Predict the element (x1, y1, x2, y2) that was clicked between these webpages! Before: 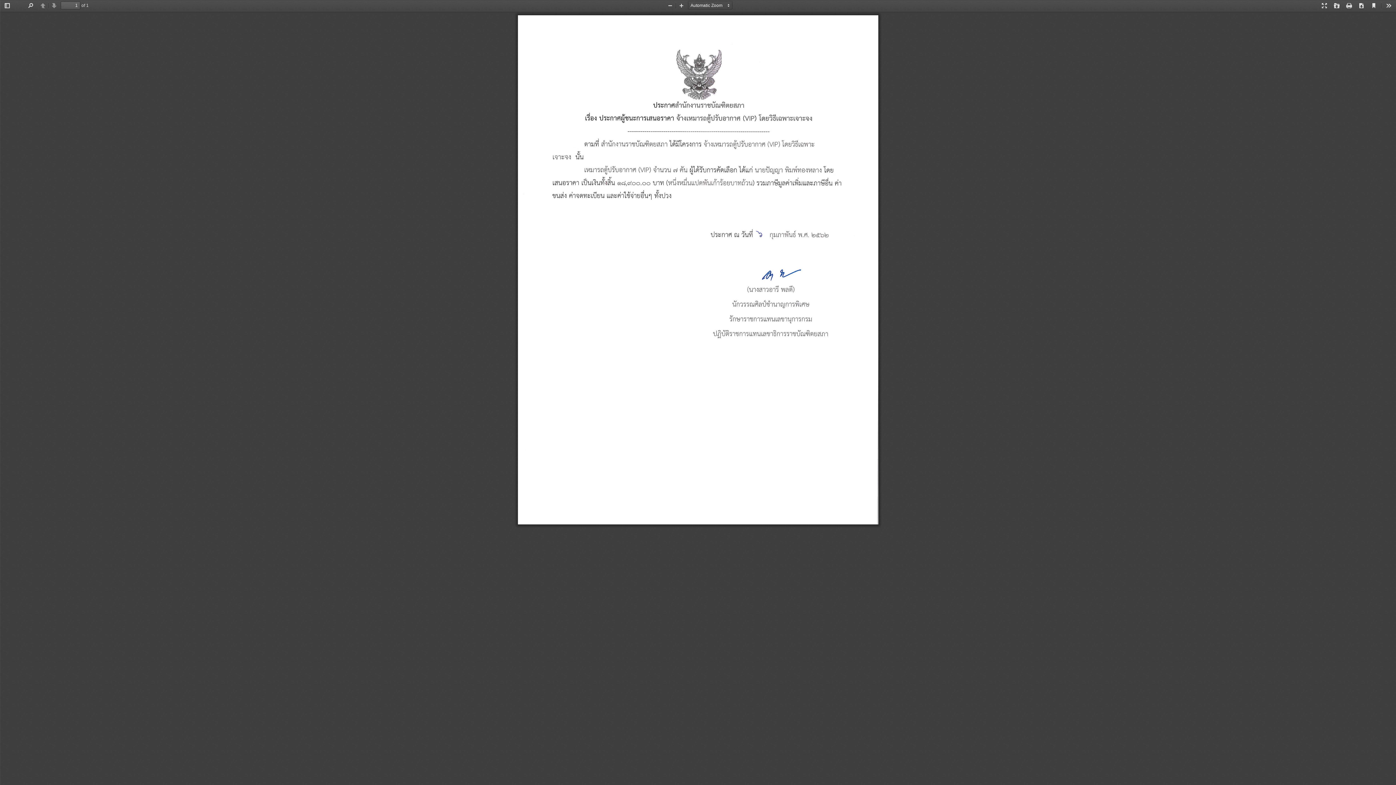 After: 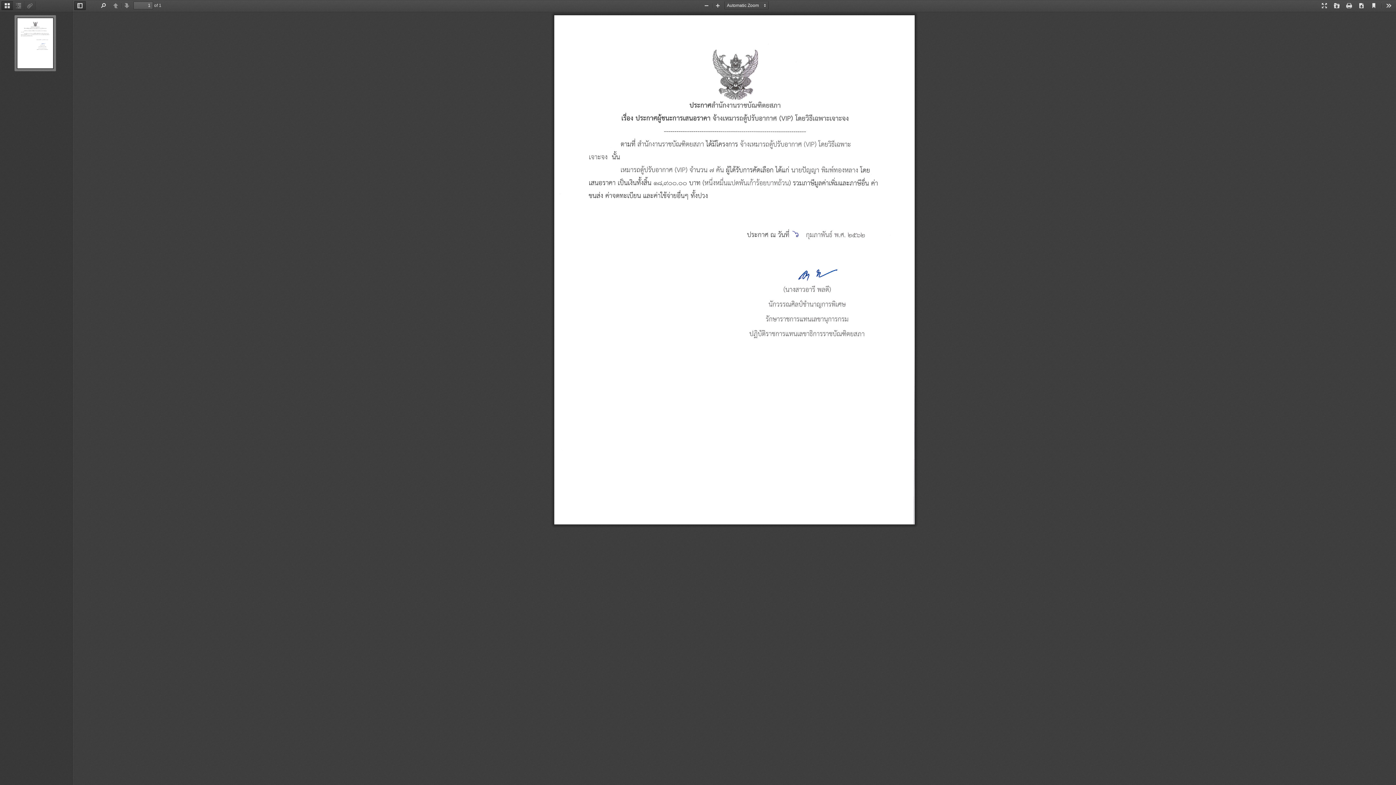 Action: bbox: (1, 1, 13, 10) label: Toggle Sidebar